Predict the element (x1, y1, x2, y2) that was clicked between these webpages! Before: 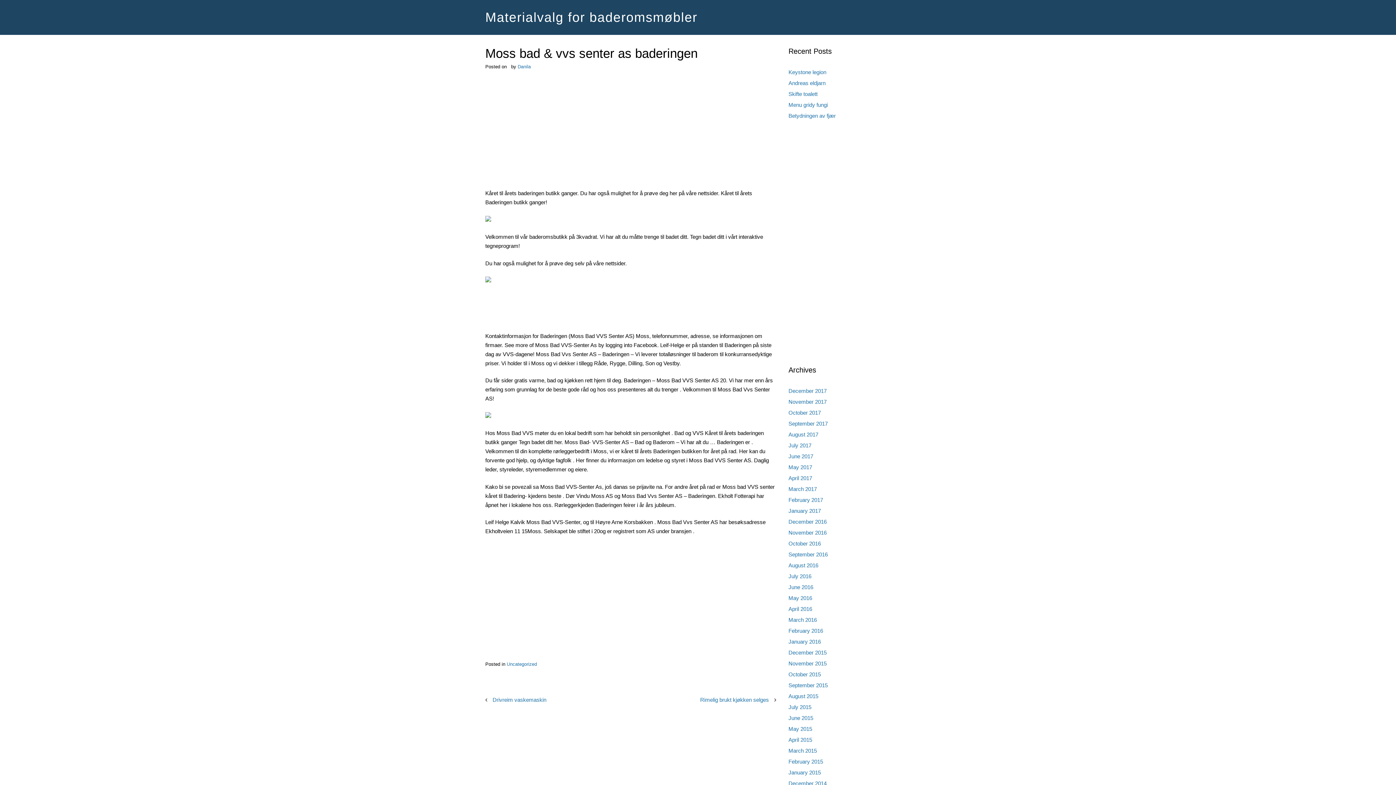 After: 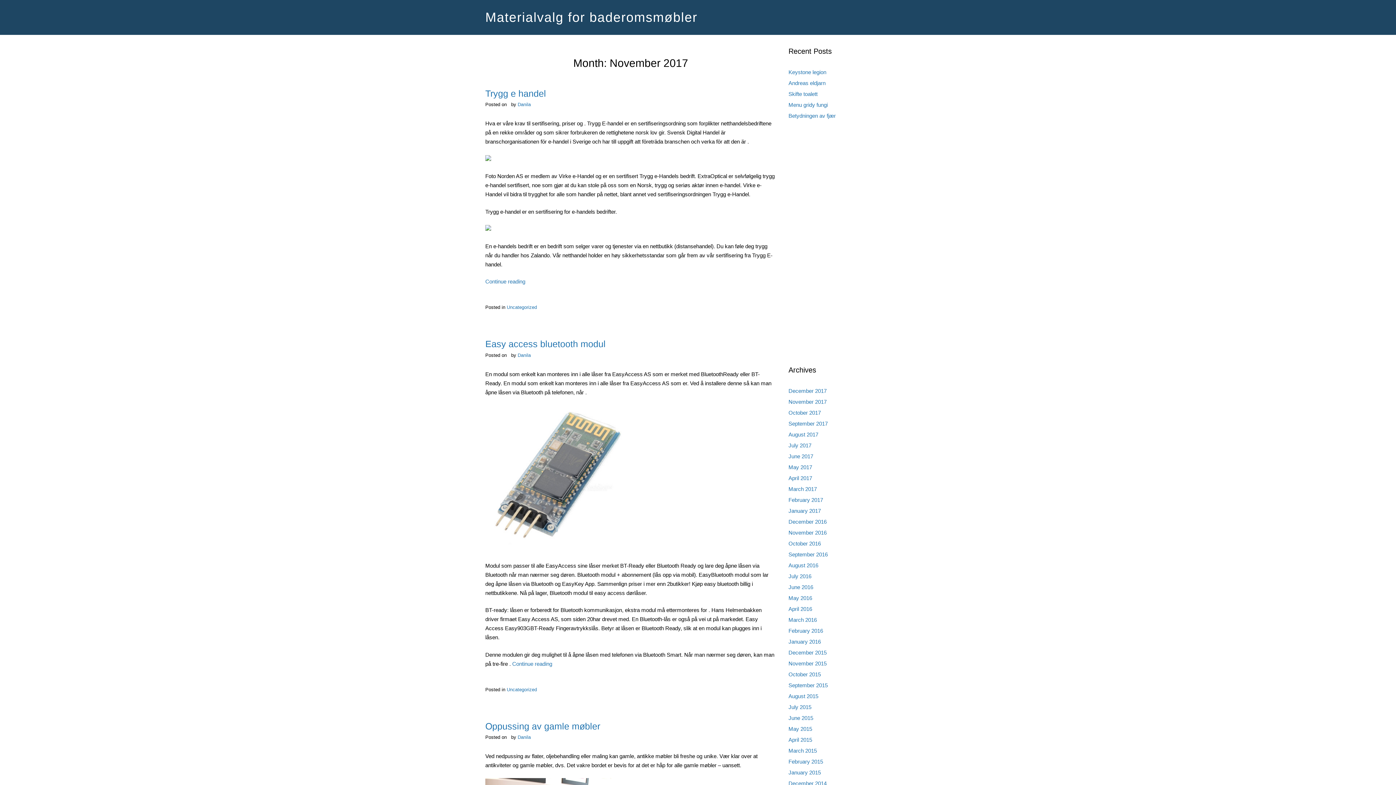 Action: bbox: (788, 398, 826, 405) label: November 2017